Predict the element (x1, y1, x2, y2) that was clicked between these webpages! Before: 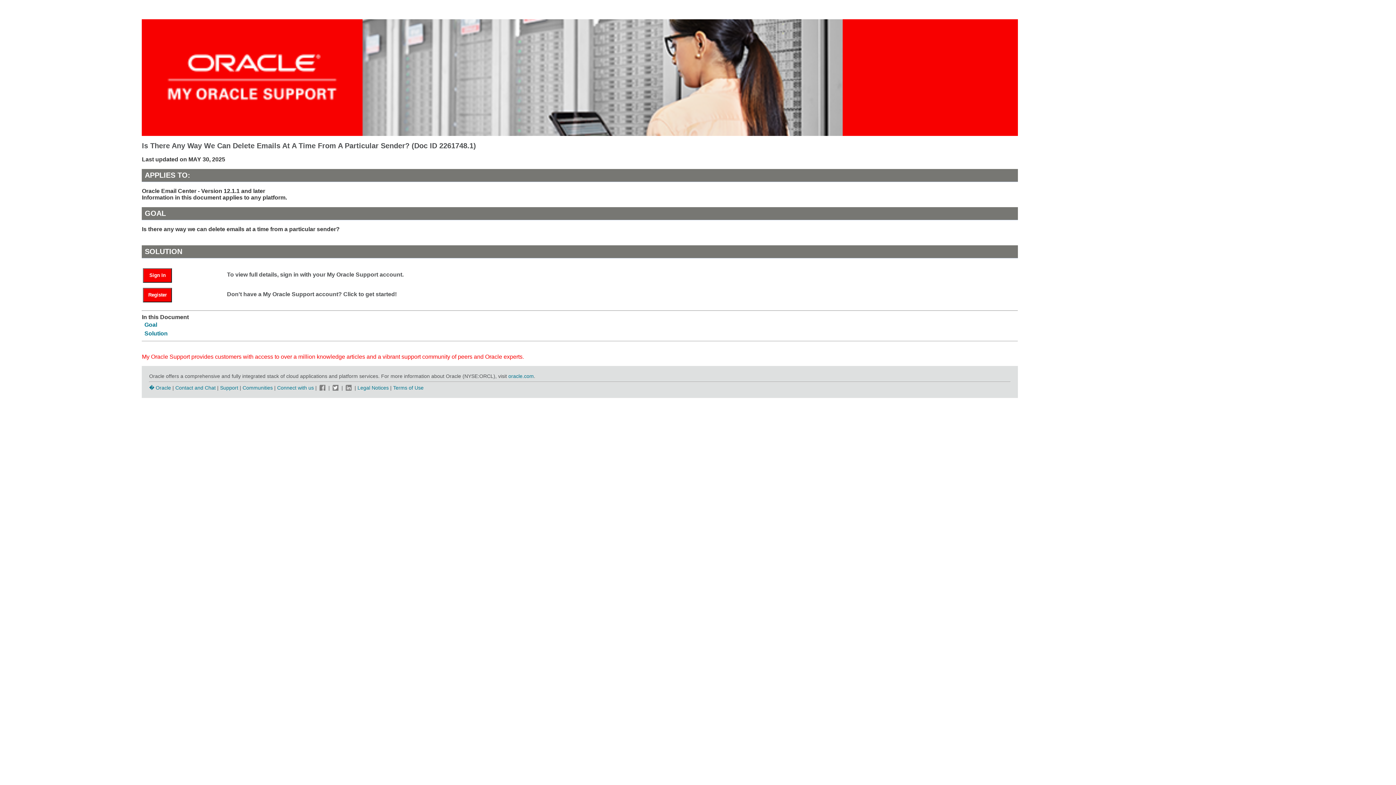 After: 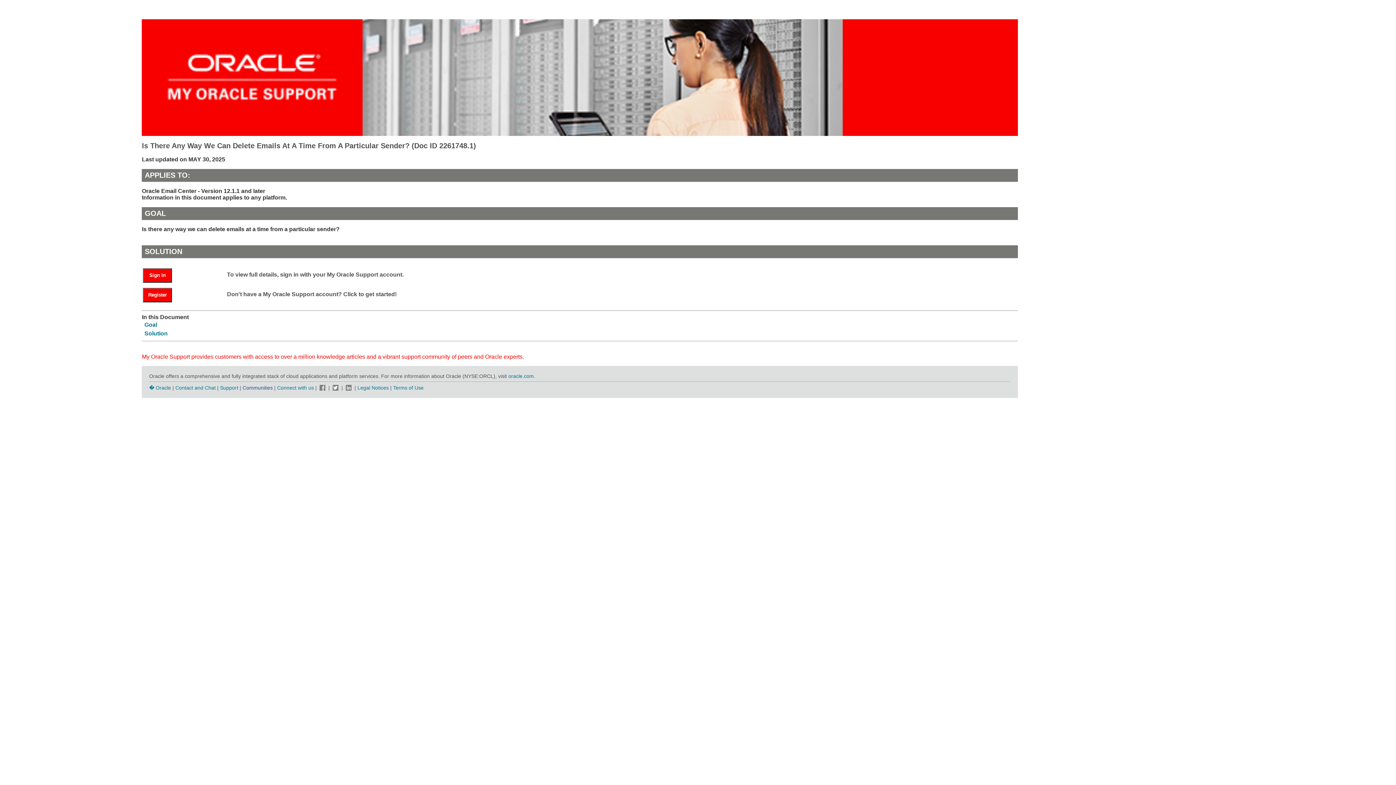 Action: label: Communities bbox: (242, 384, 272, 390)